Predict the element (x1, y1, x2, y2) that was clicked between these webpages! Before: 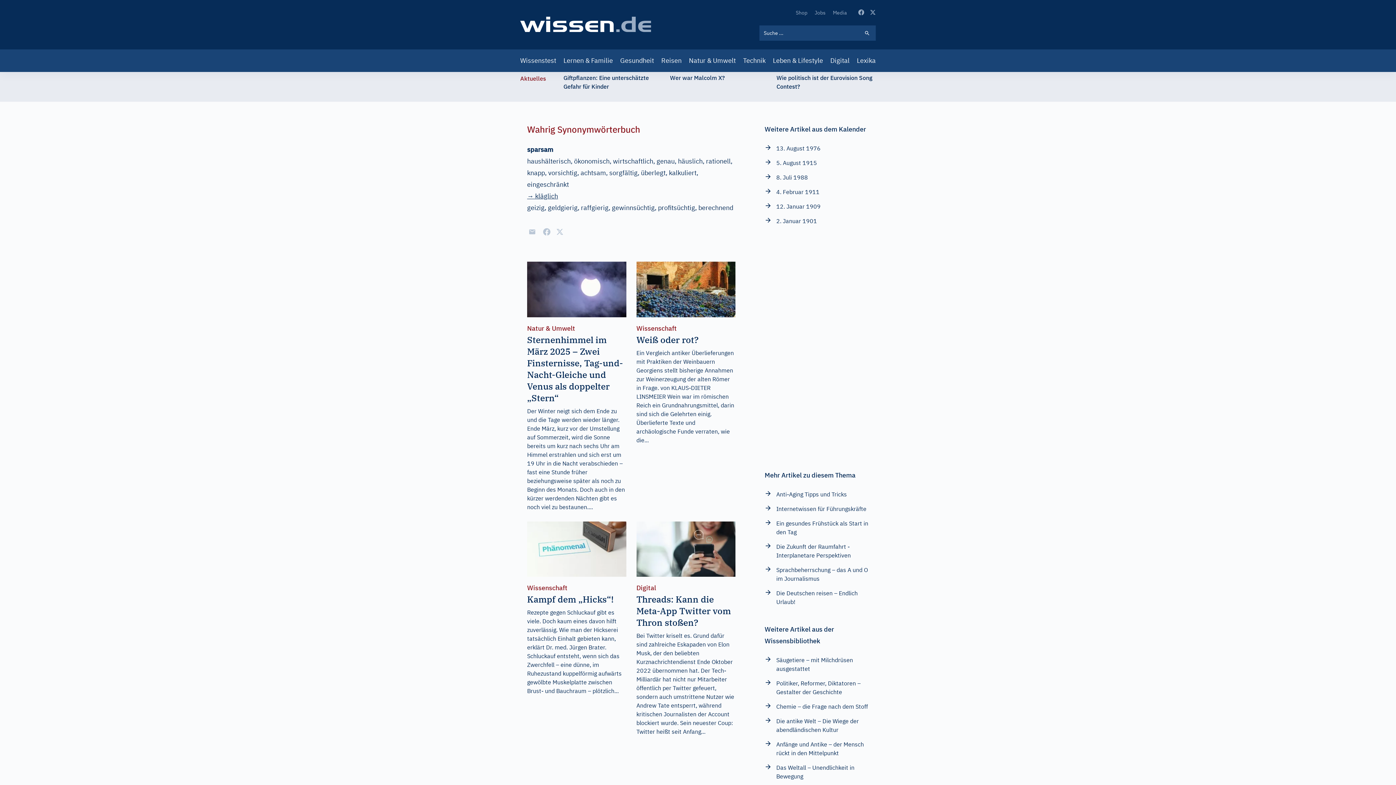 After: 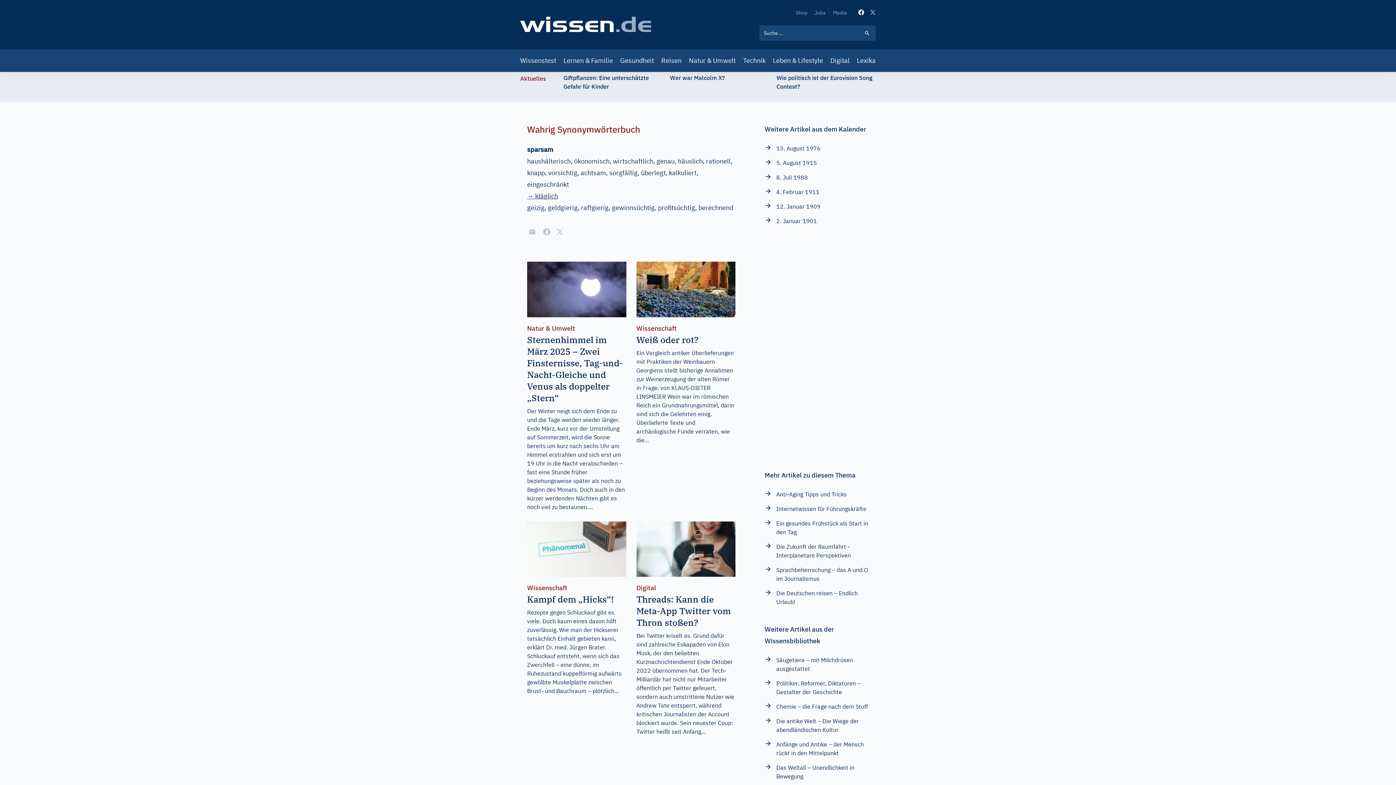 Action: bbox: (858, 8, 864, 16)